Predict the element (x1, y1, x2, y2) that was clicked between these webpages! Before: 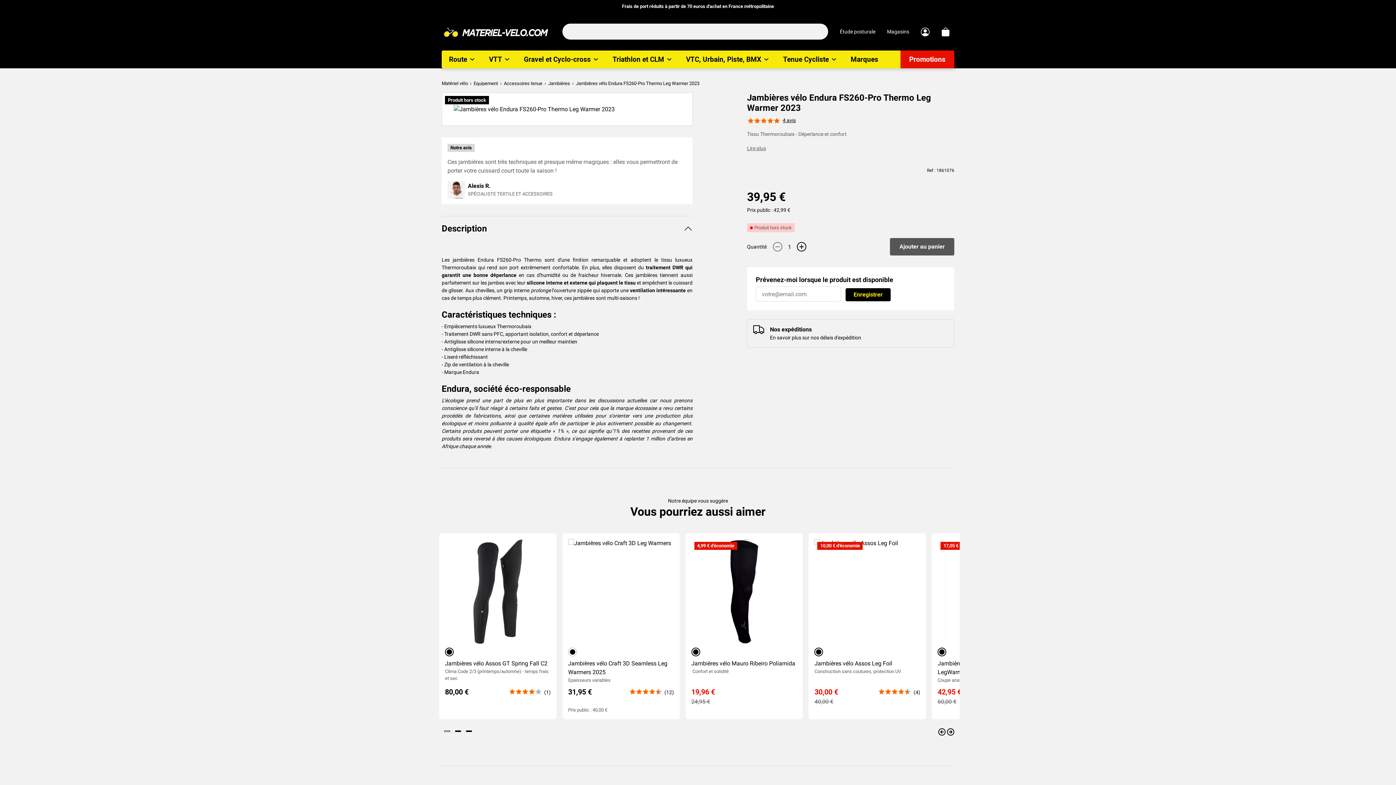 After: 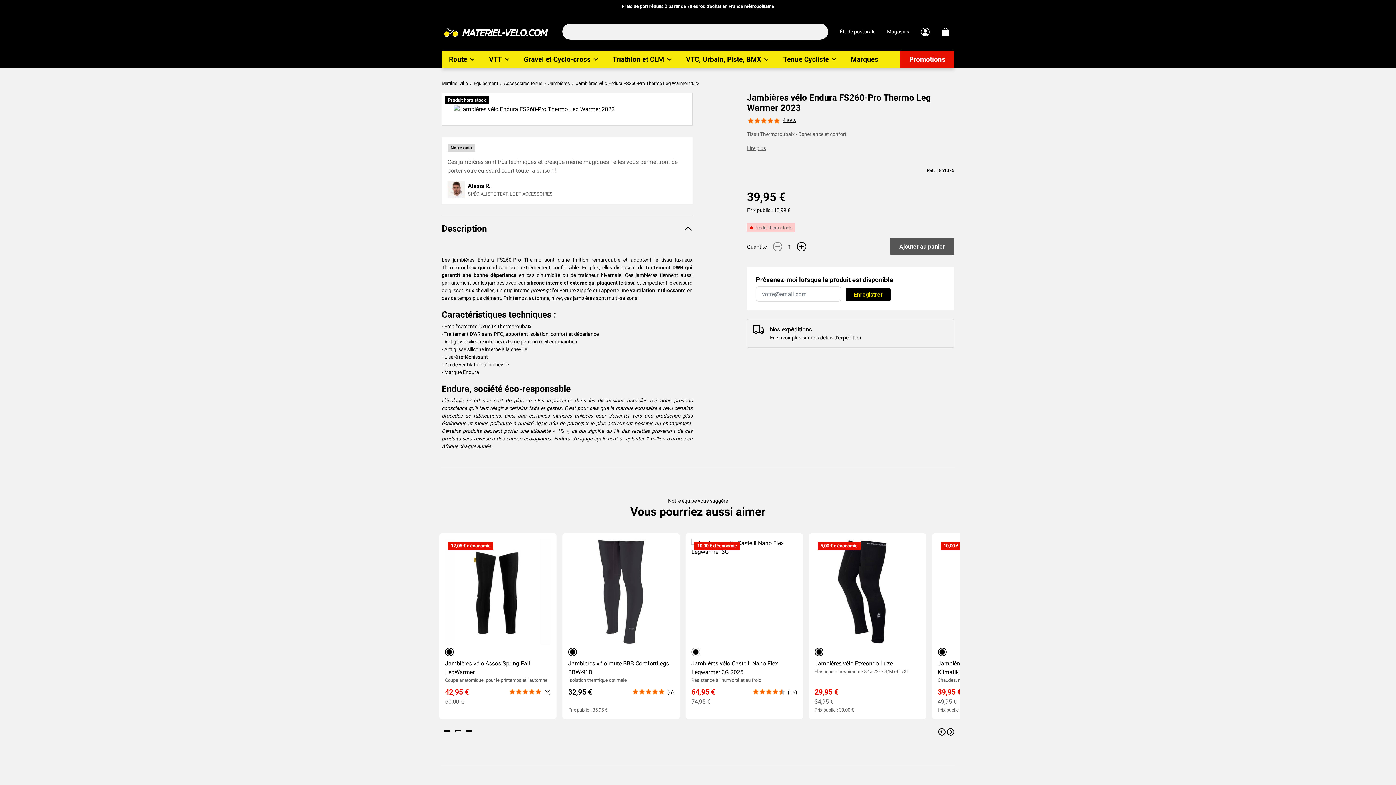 Action: label: Page 2 bbox: (455, 730, 461, 732)